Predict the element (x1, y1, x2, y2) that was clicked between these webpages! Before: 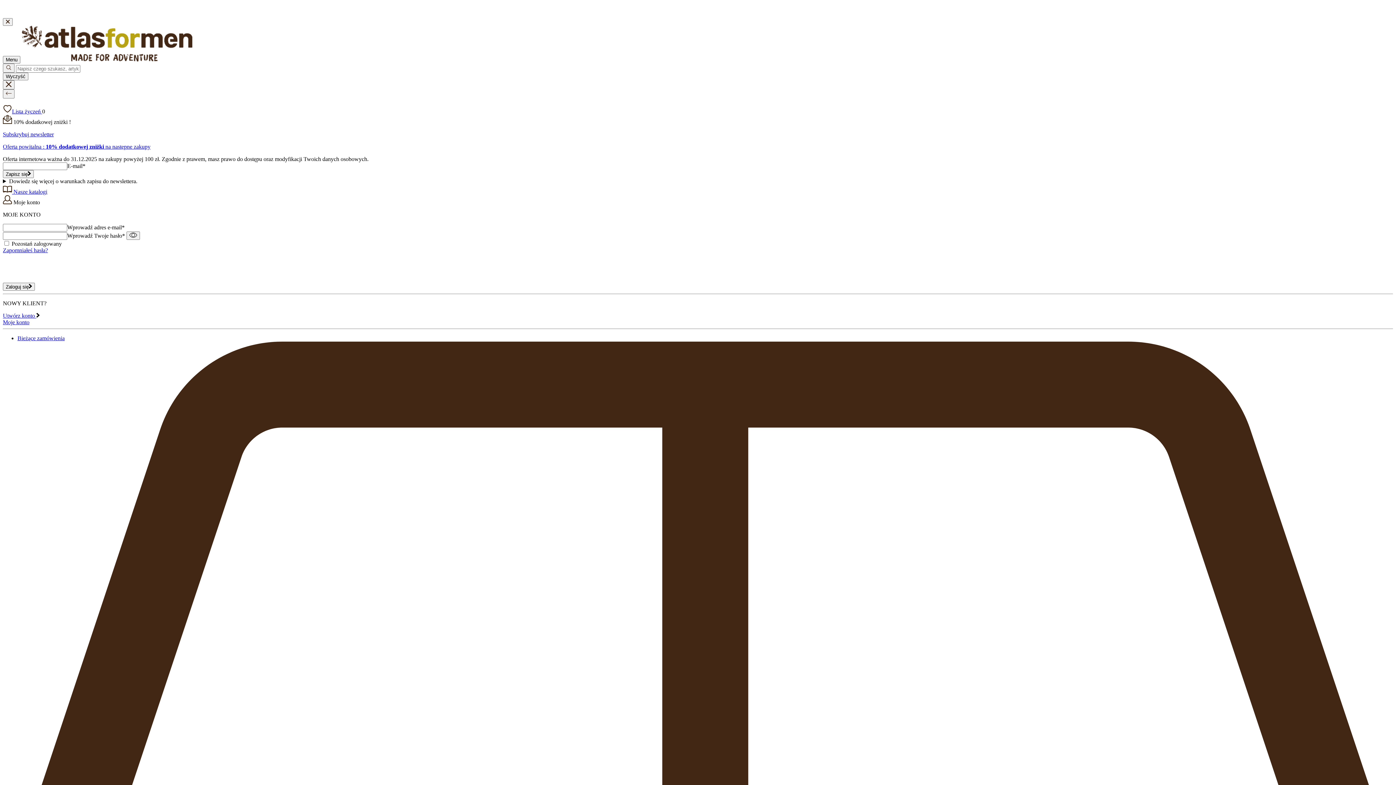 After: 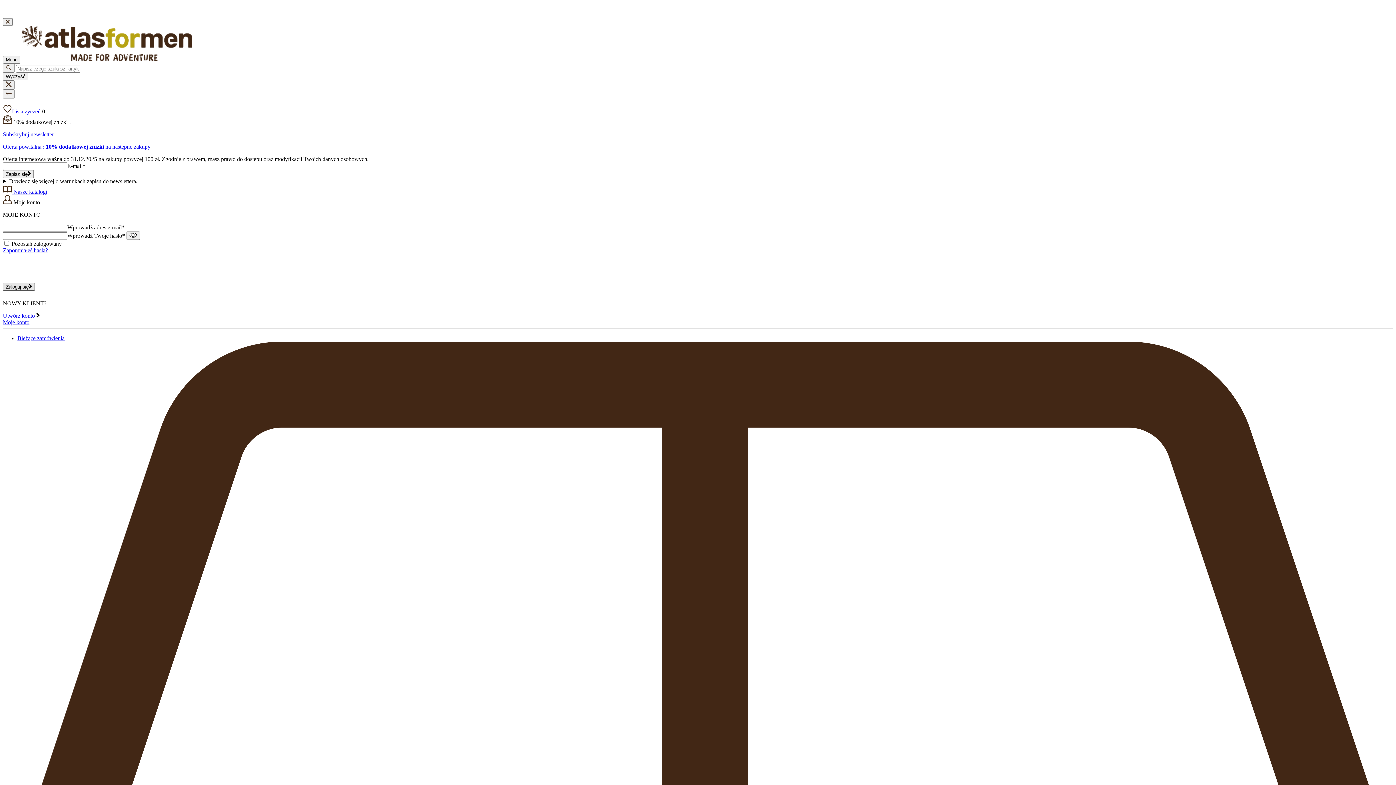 Action: label: Zaloguj się bbox: (2, 282, 34, 291)